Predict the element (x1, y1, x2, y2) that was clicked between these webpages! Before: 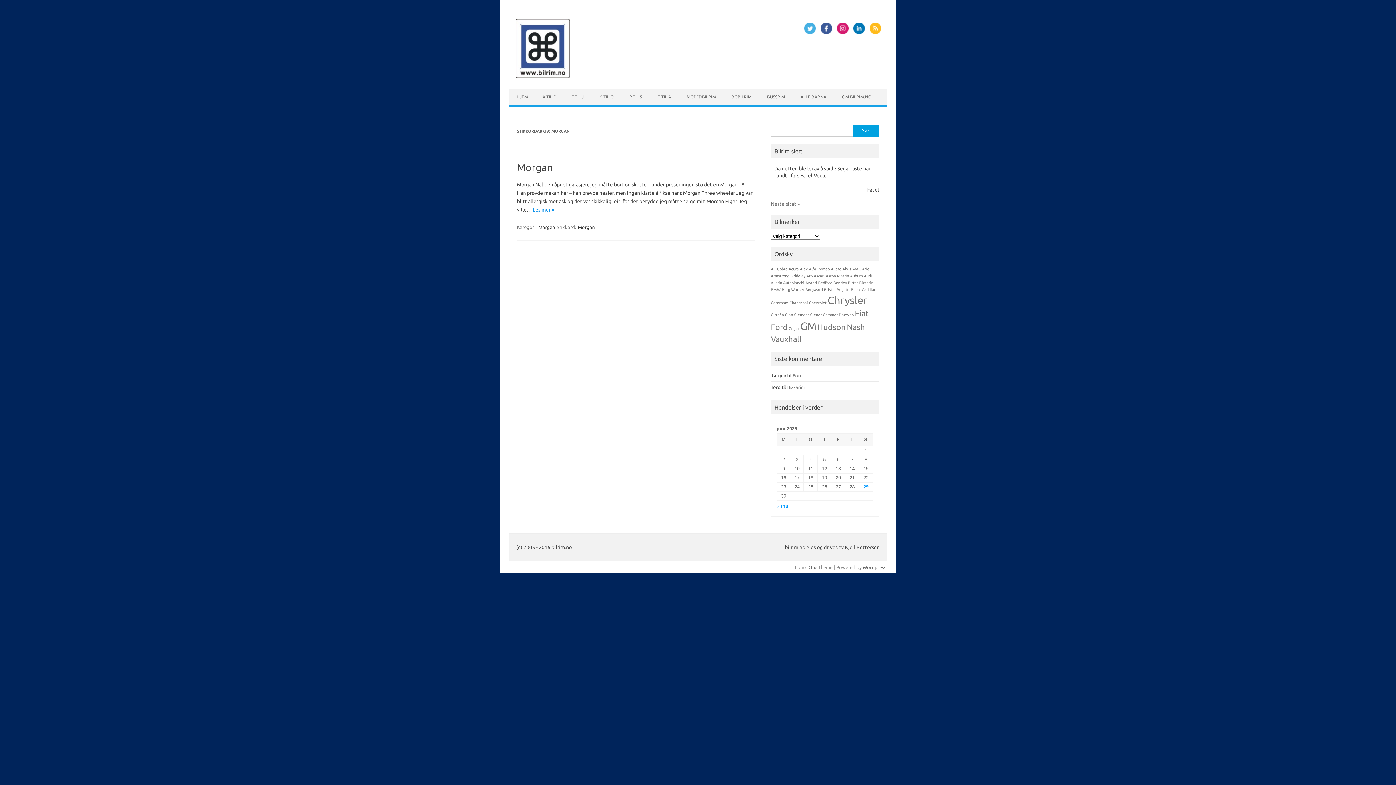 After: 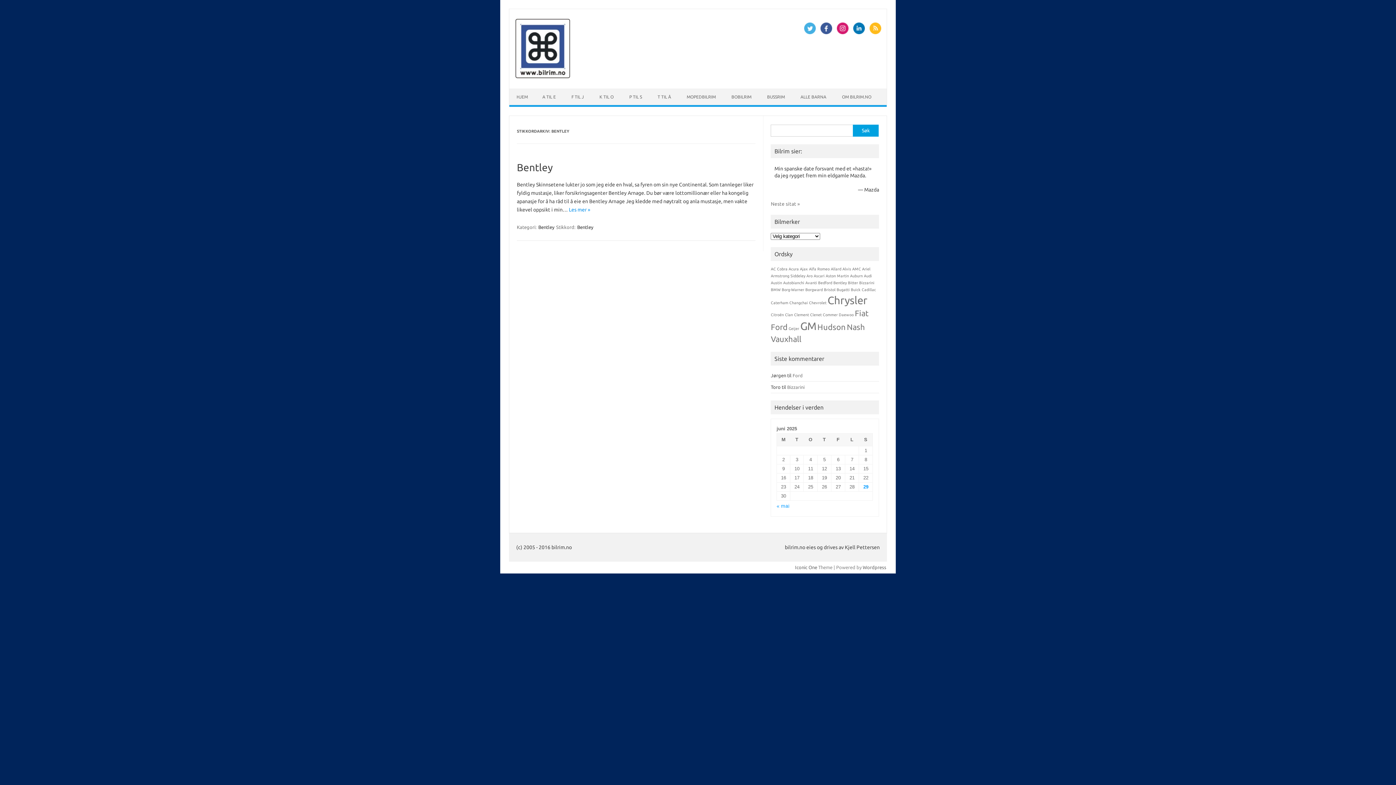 Action: bbox: (833, 280, 847, 284) label: Bentley (1 element)